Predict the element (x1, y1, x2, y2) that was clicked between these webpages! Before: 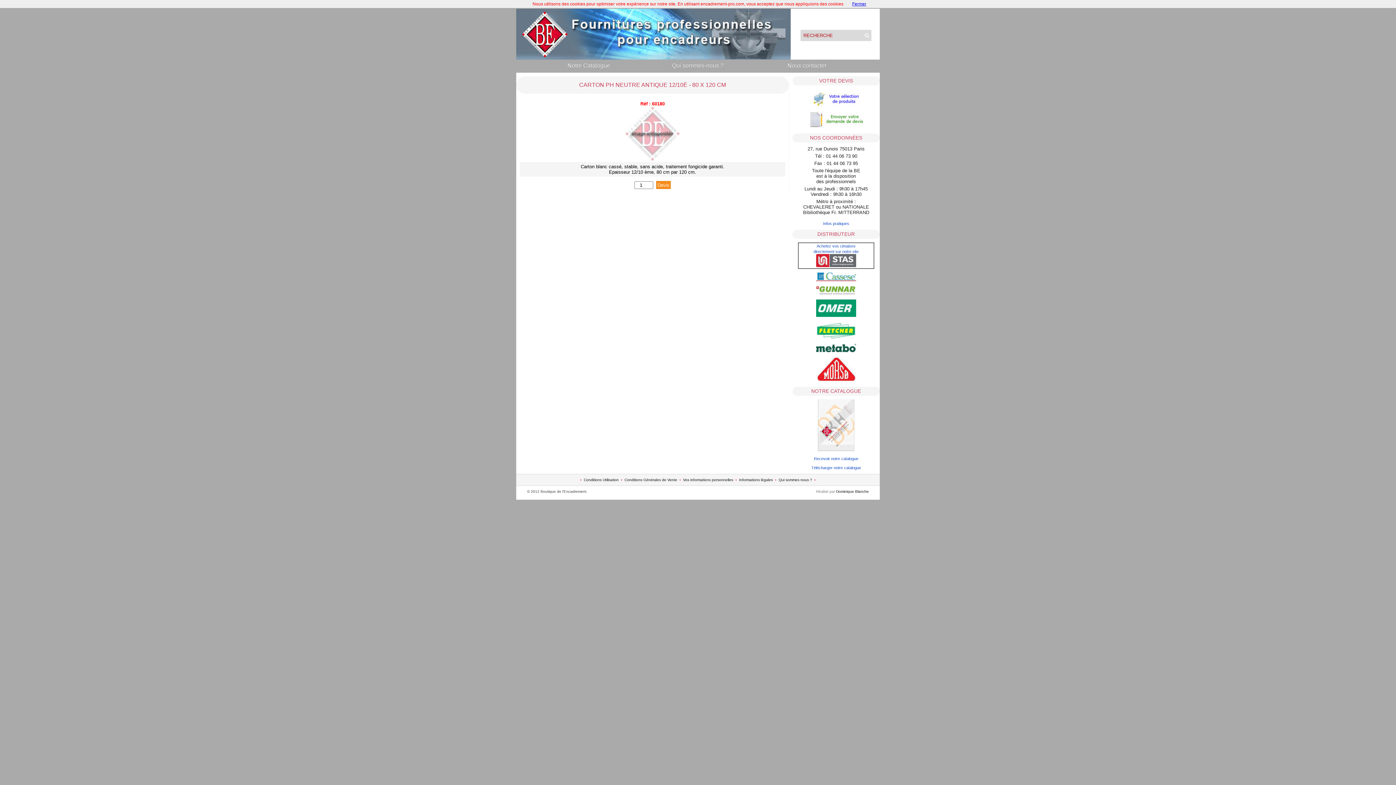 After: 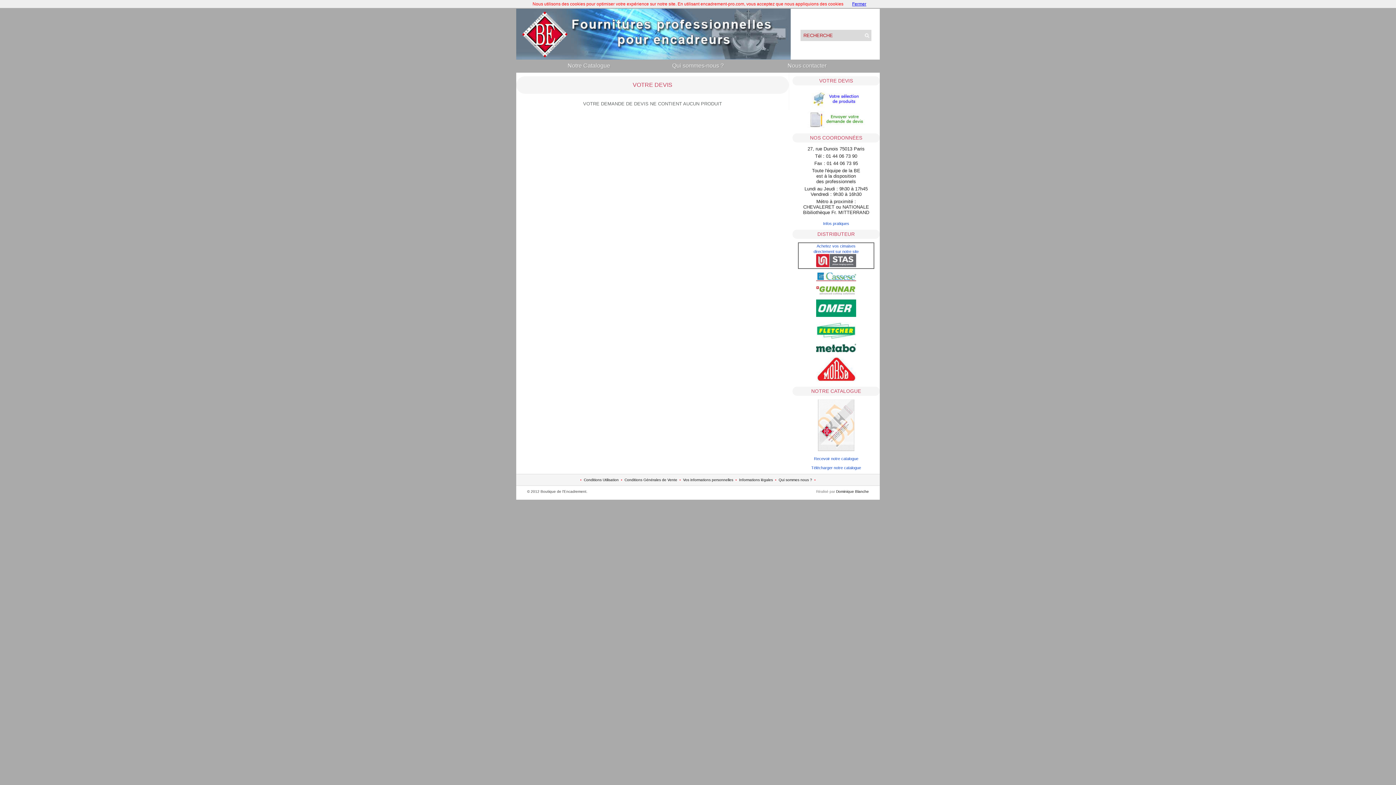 Action: bbox: (807, 104, 865, 109)